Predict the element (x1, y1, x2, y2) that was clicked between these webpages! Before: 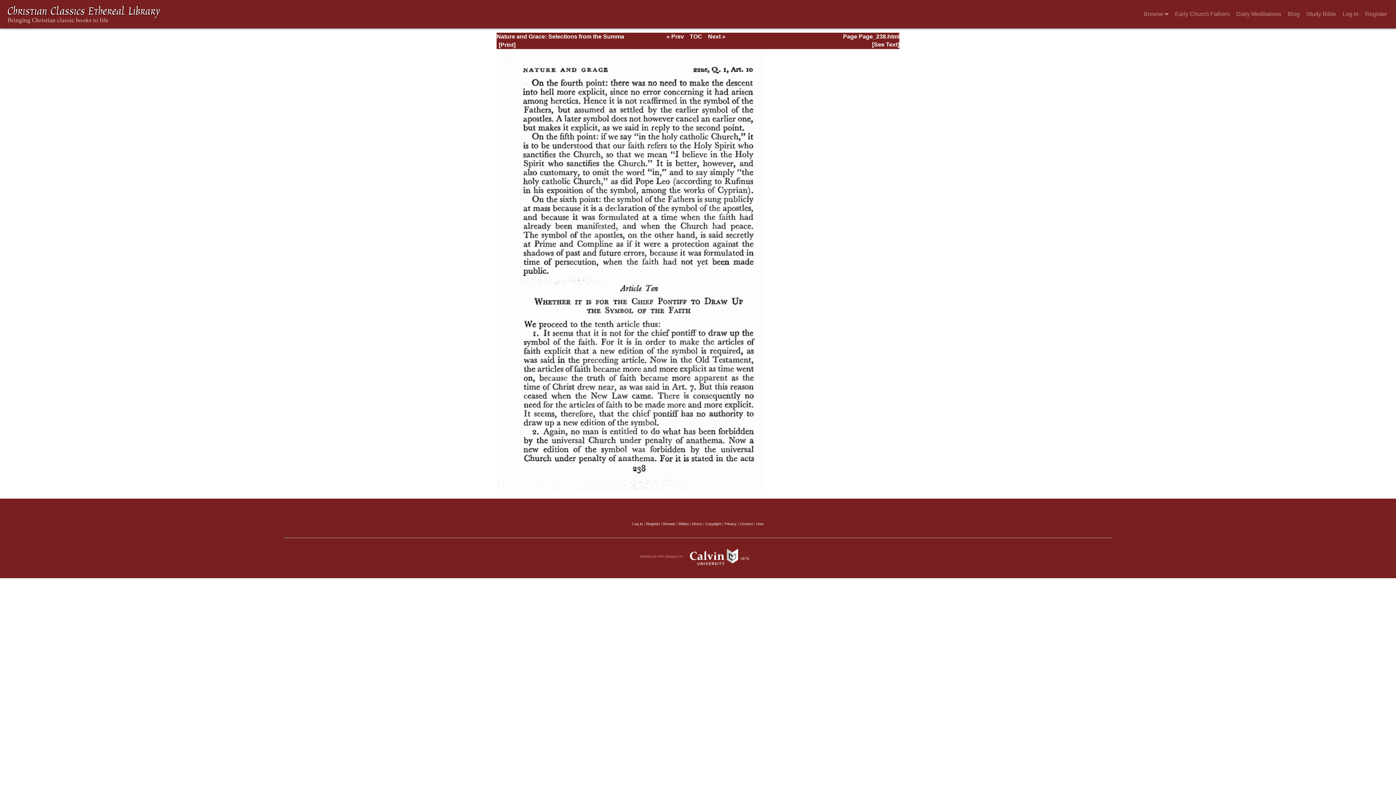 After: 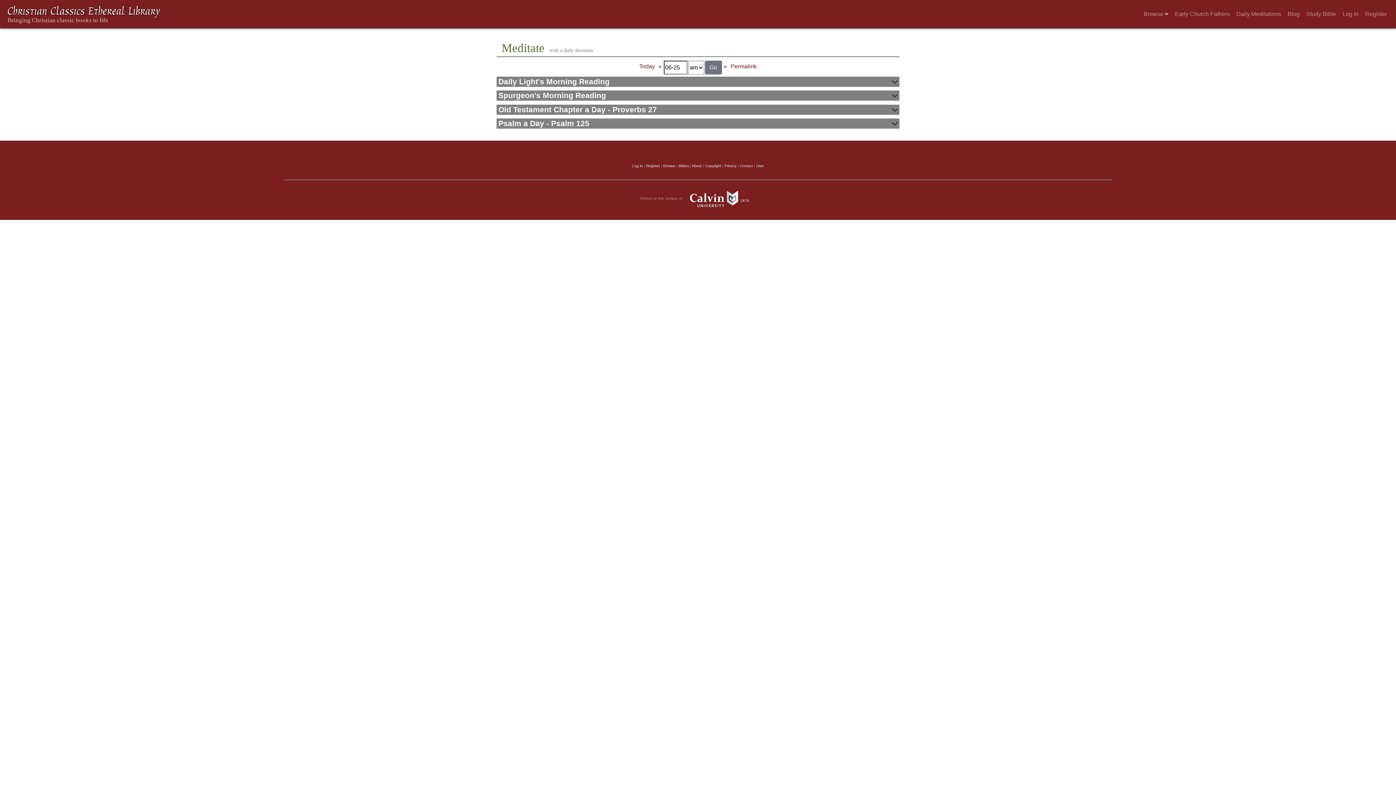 Action: bbox: (1233, 5, 1284, 23) label: Daily Meditations